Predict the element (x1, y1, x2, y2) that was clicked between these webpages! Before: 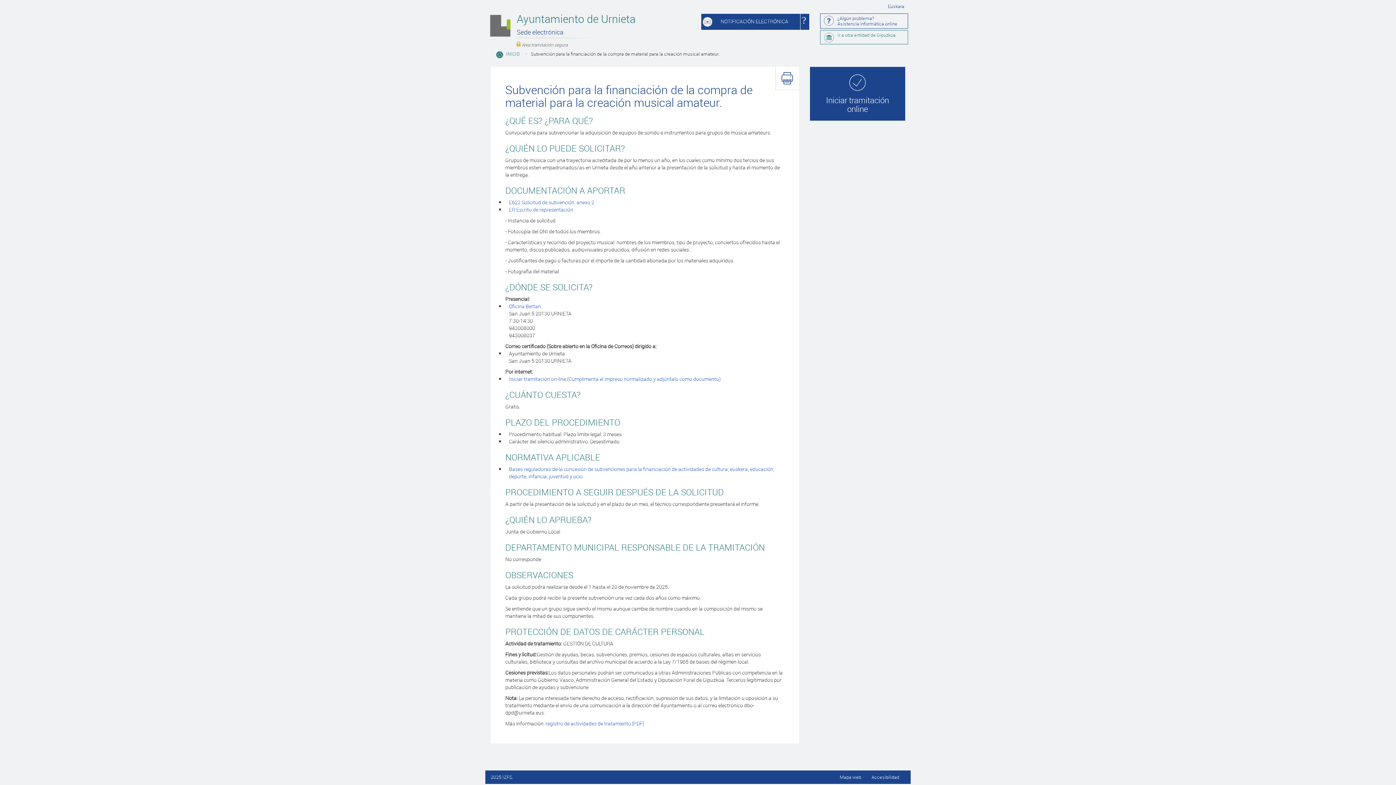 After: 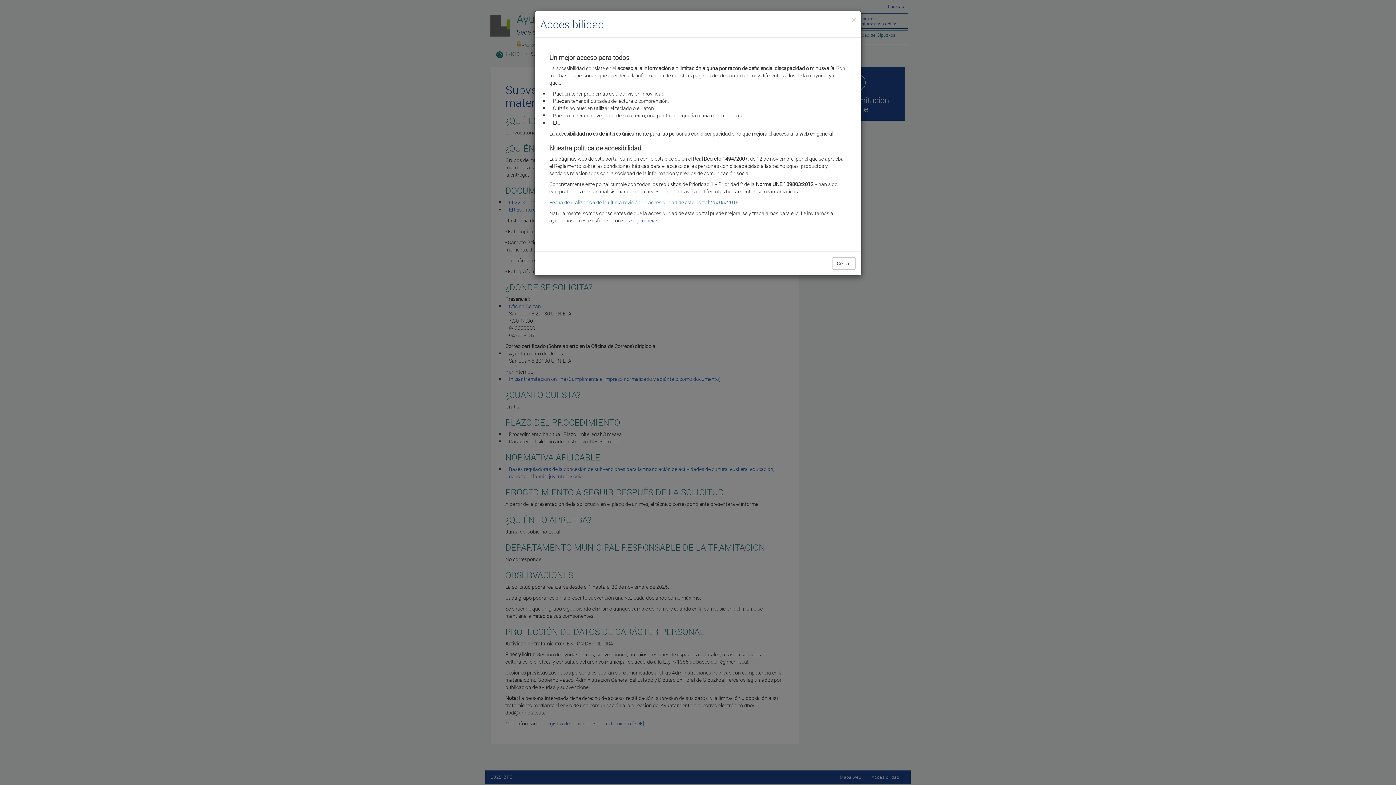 Action: label: Accesibilidad bbox: (871, 774, 899, 780)